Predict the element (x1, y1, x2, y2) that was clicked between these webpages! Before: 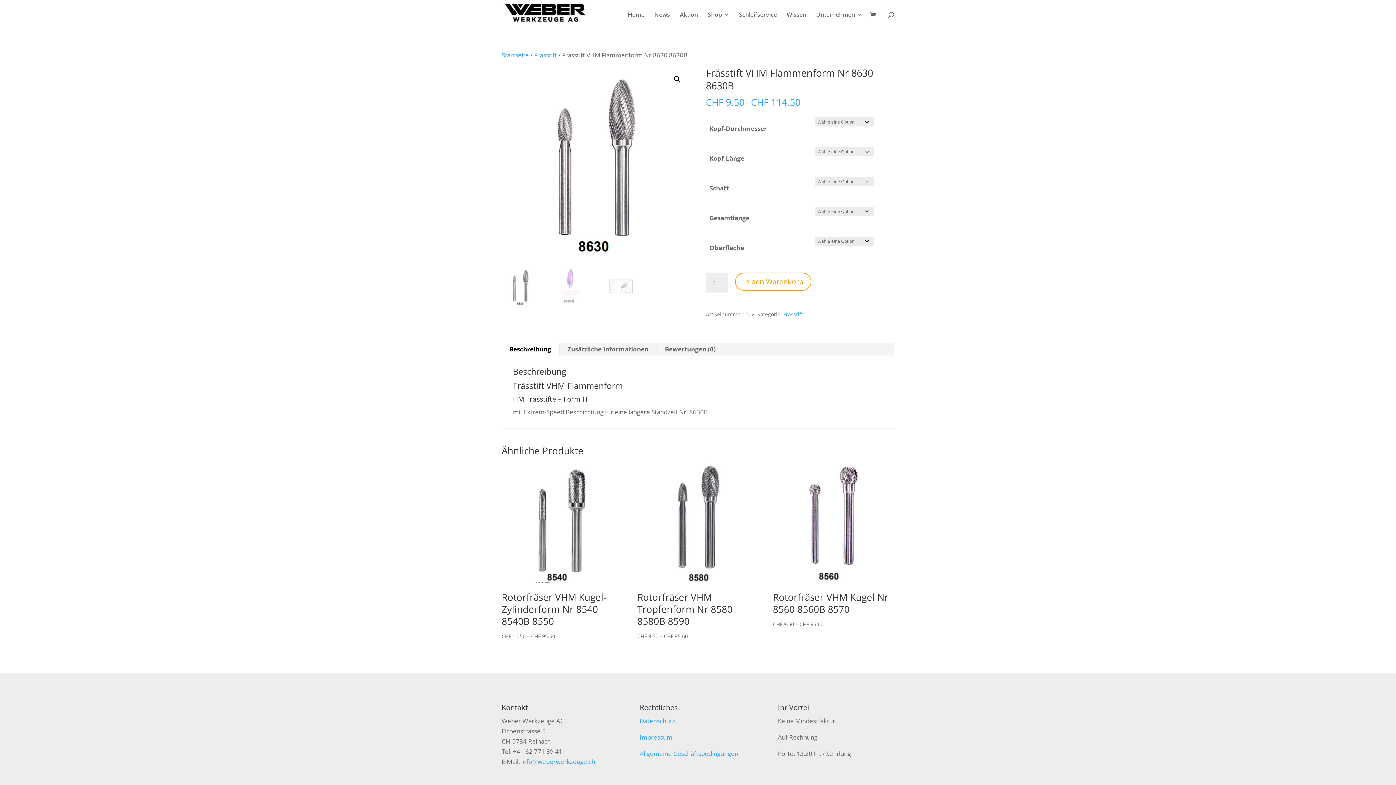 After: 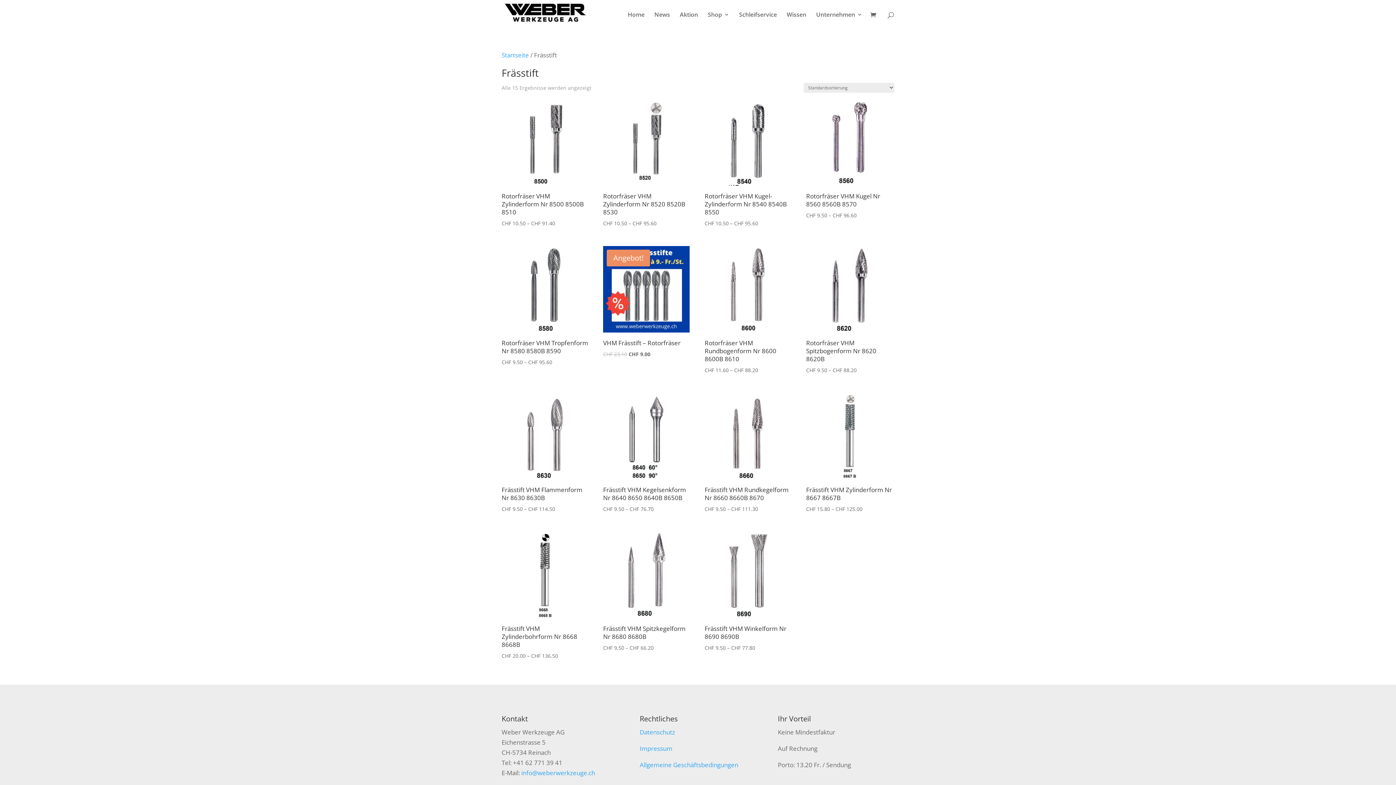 Action: label: Frässtift bbox: (534, 50, 557, 59)